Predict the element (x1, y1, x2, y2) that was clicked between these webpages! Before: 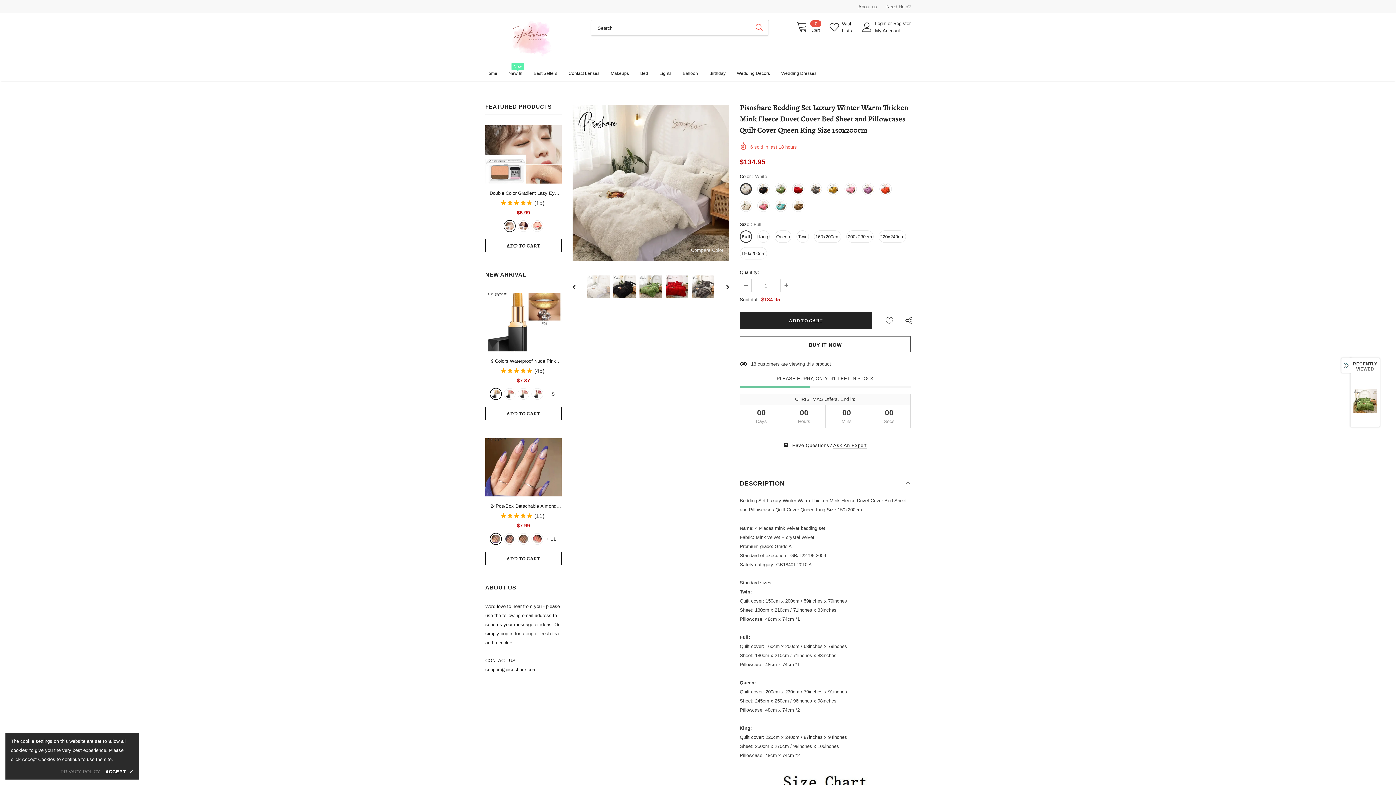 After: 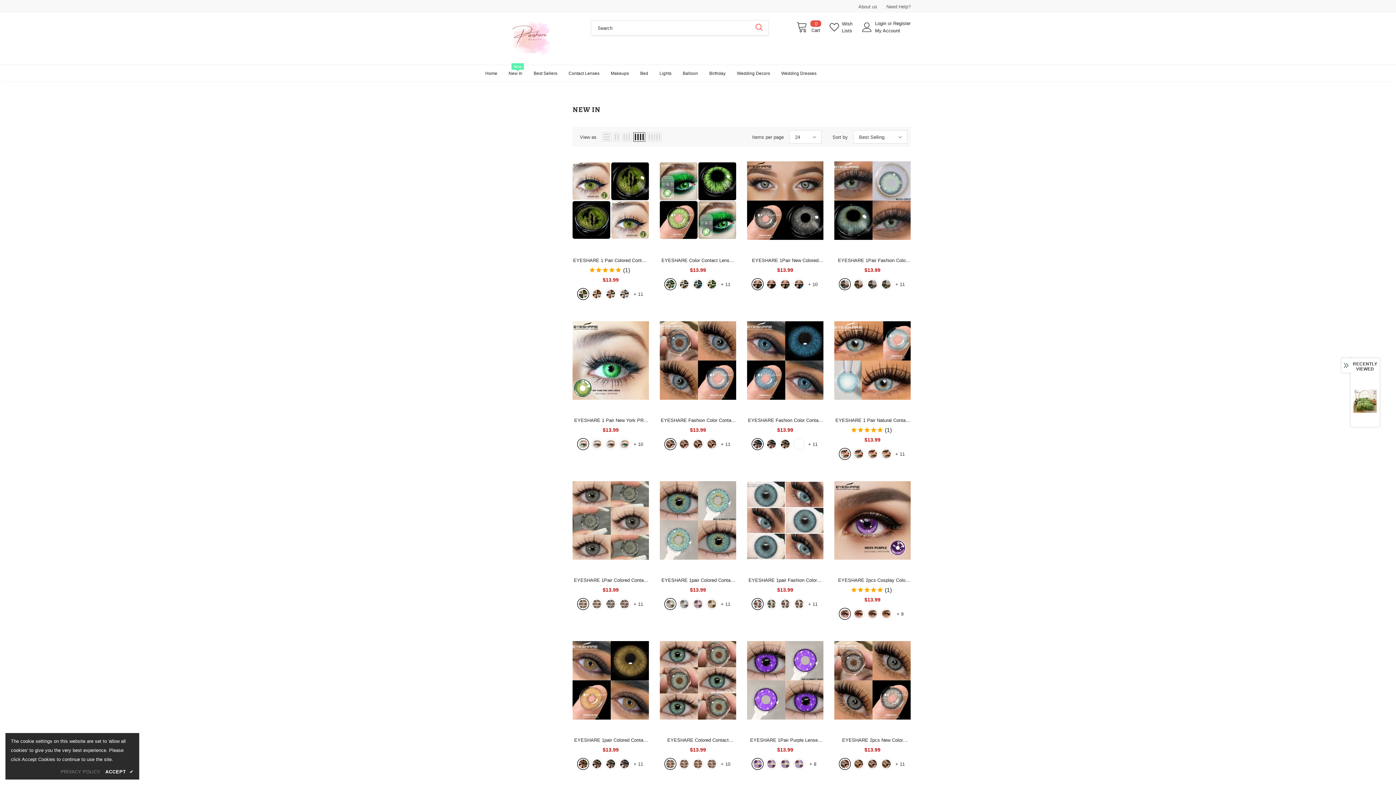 Action: label: New In
New bbox: (508, 65, 522, 81)